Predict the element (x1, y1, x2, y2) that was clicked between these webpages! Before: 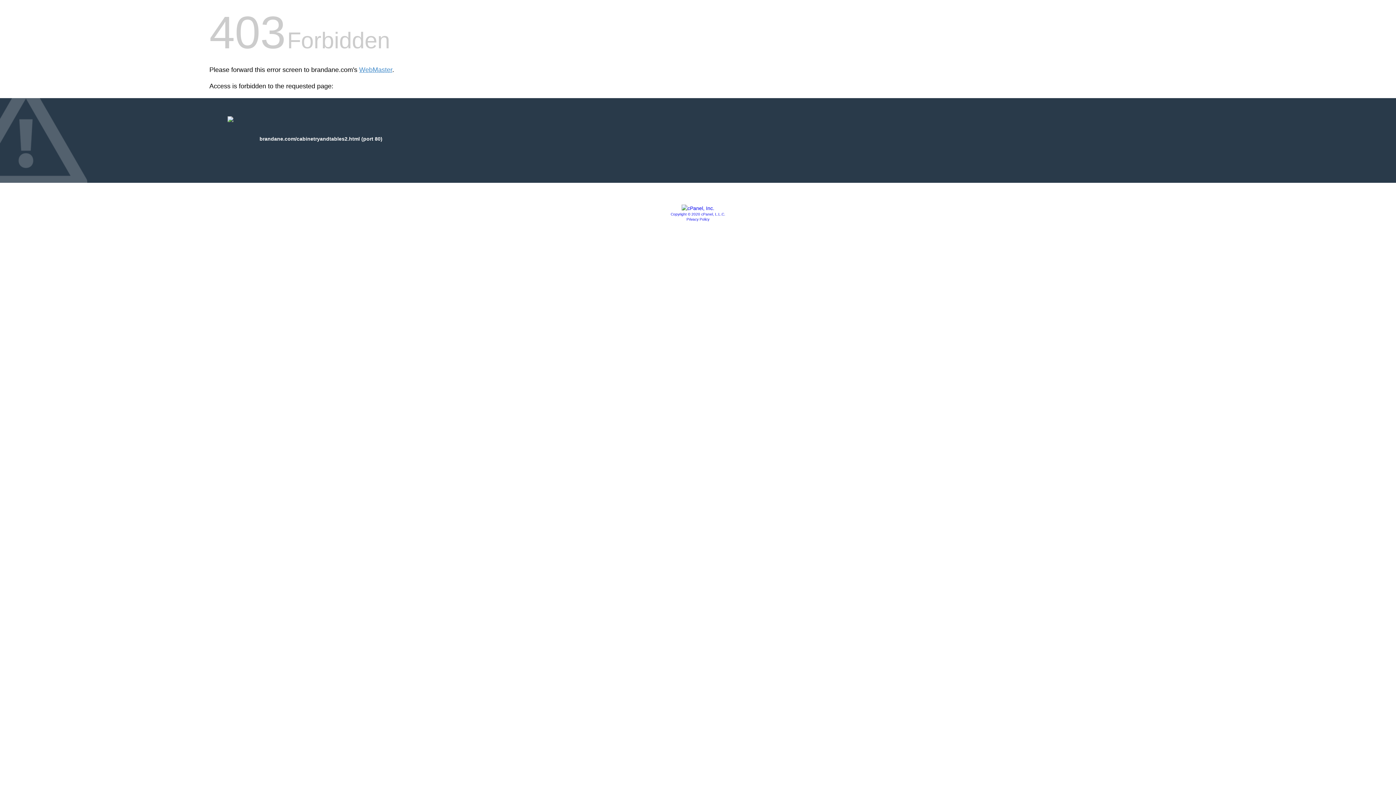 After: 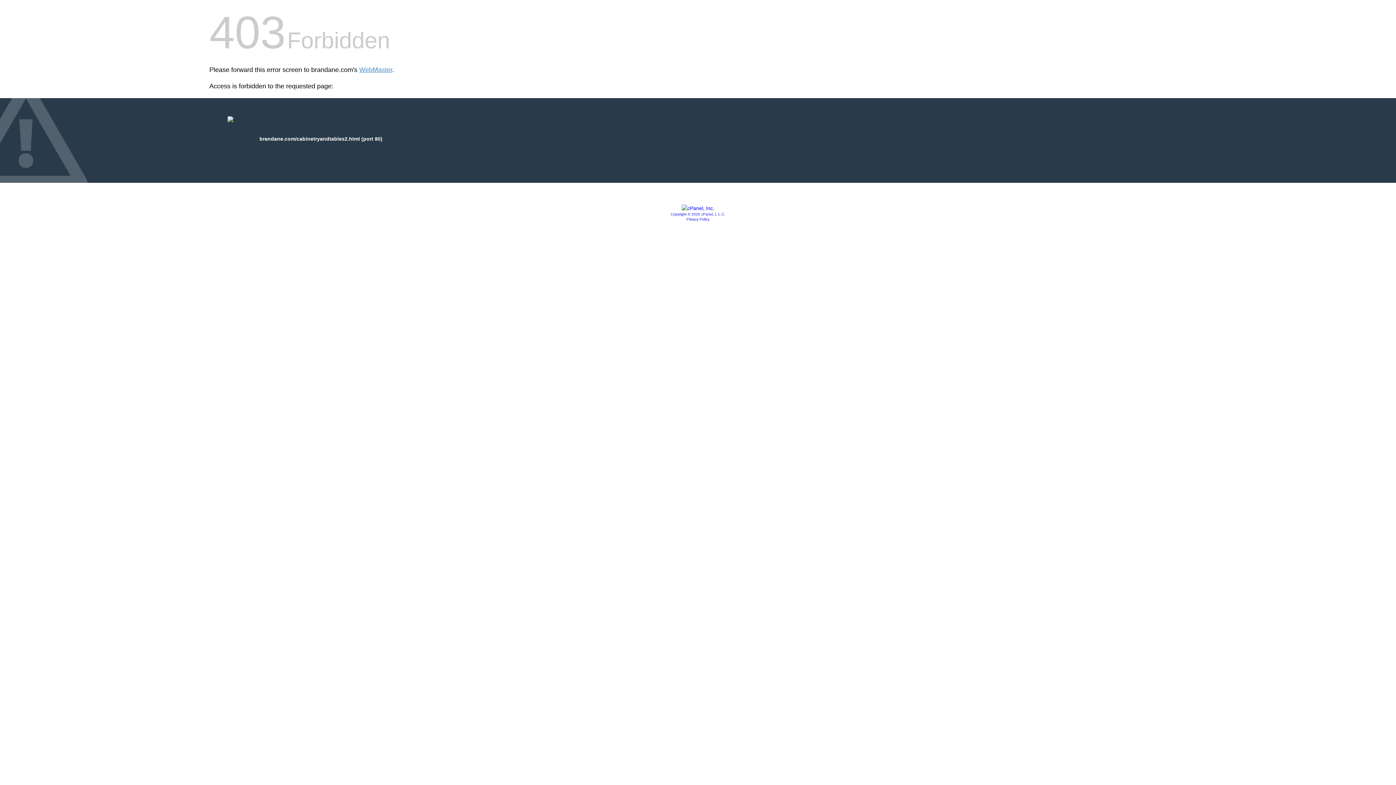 Action: label: Privacy Policy bbox: (686, 217, 709, 221)